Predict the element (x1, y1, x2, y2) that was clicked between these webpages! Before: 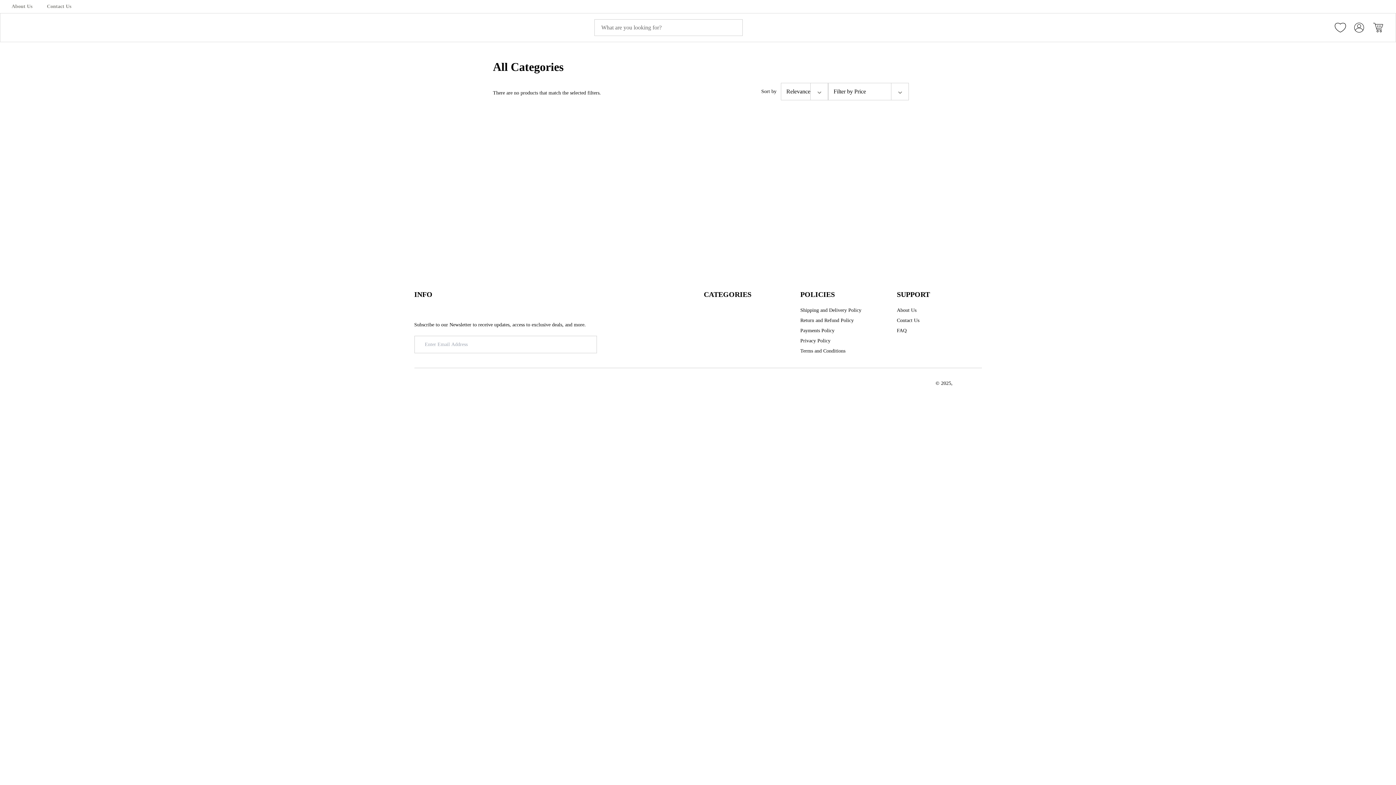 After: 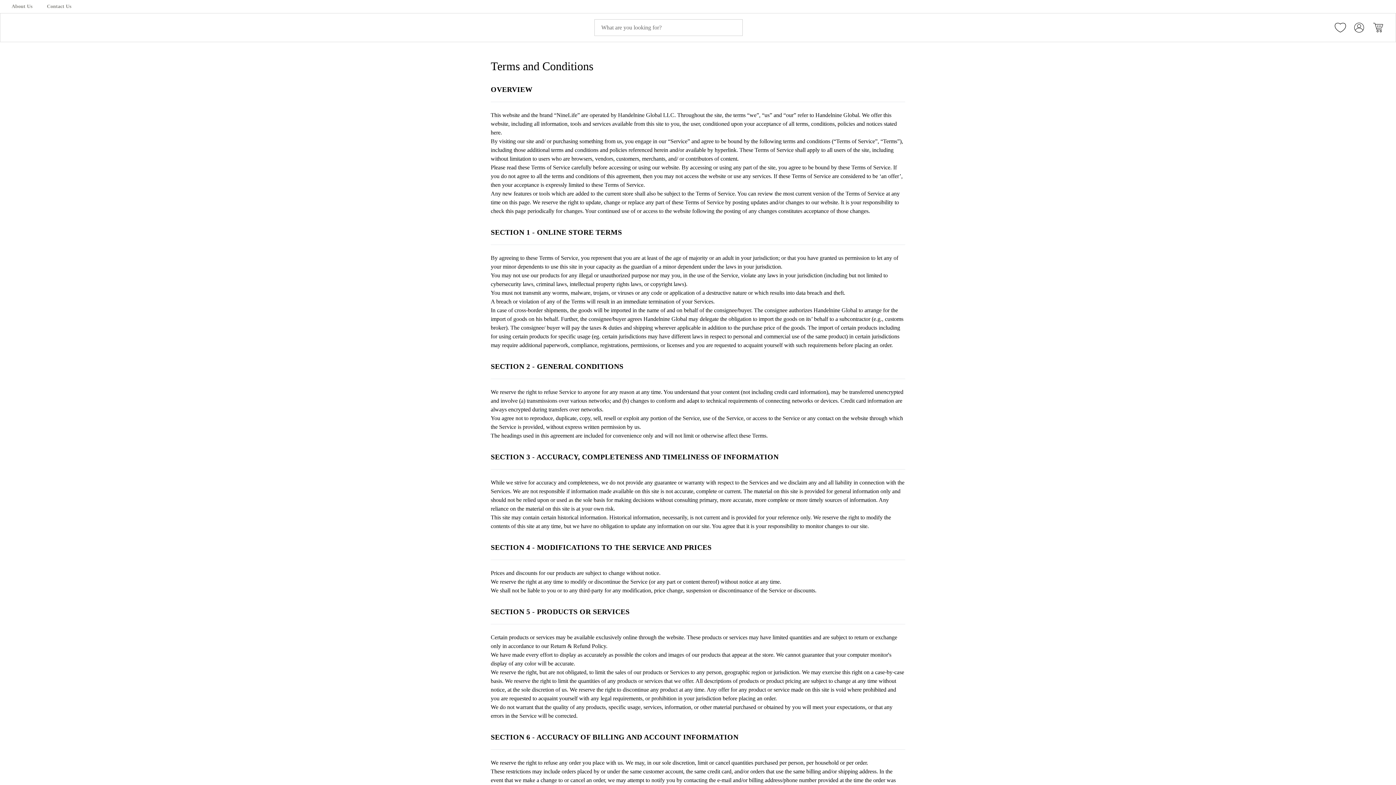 Action: bbox: (800, 347, 845, 354) label: Terms and Conditions